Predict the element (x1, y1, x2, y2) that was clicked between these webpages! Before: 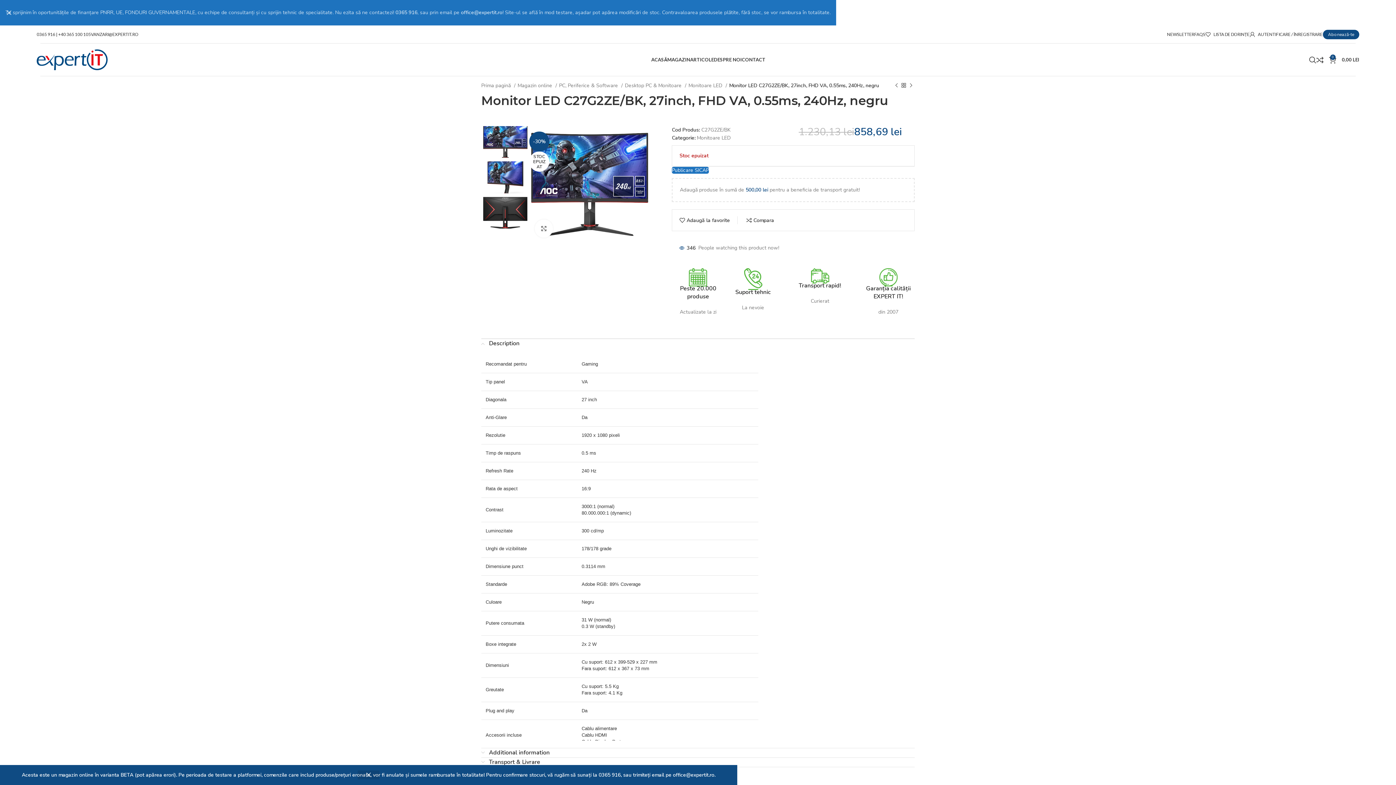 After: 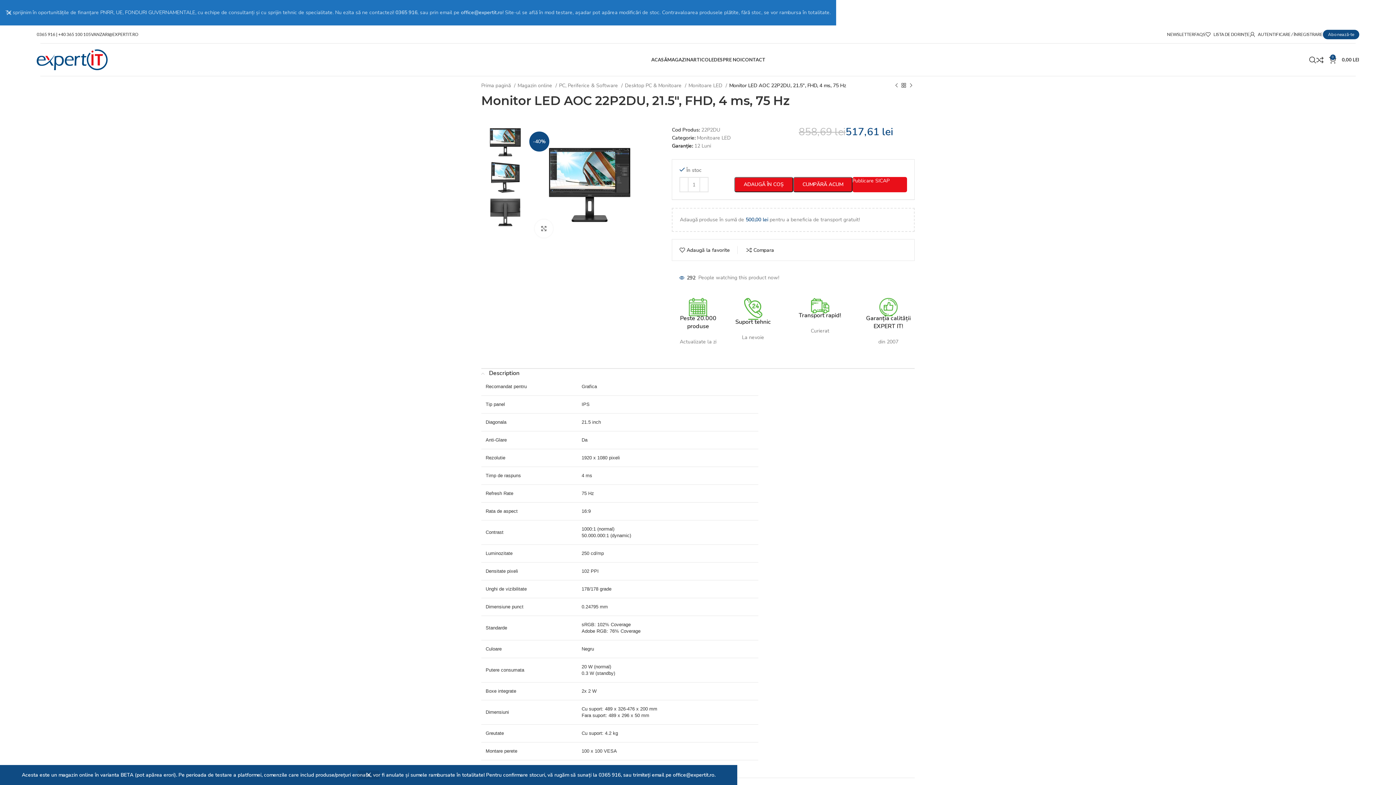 Action: bbox: (907, 82, 914, 89) label: Next product